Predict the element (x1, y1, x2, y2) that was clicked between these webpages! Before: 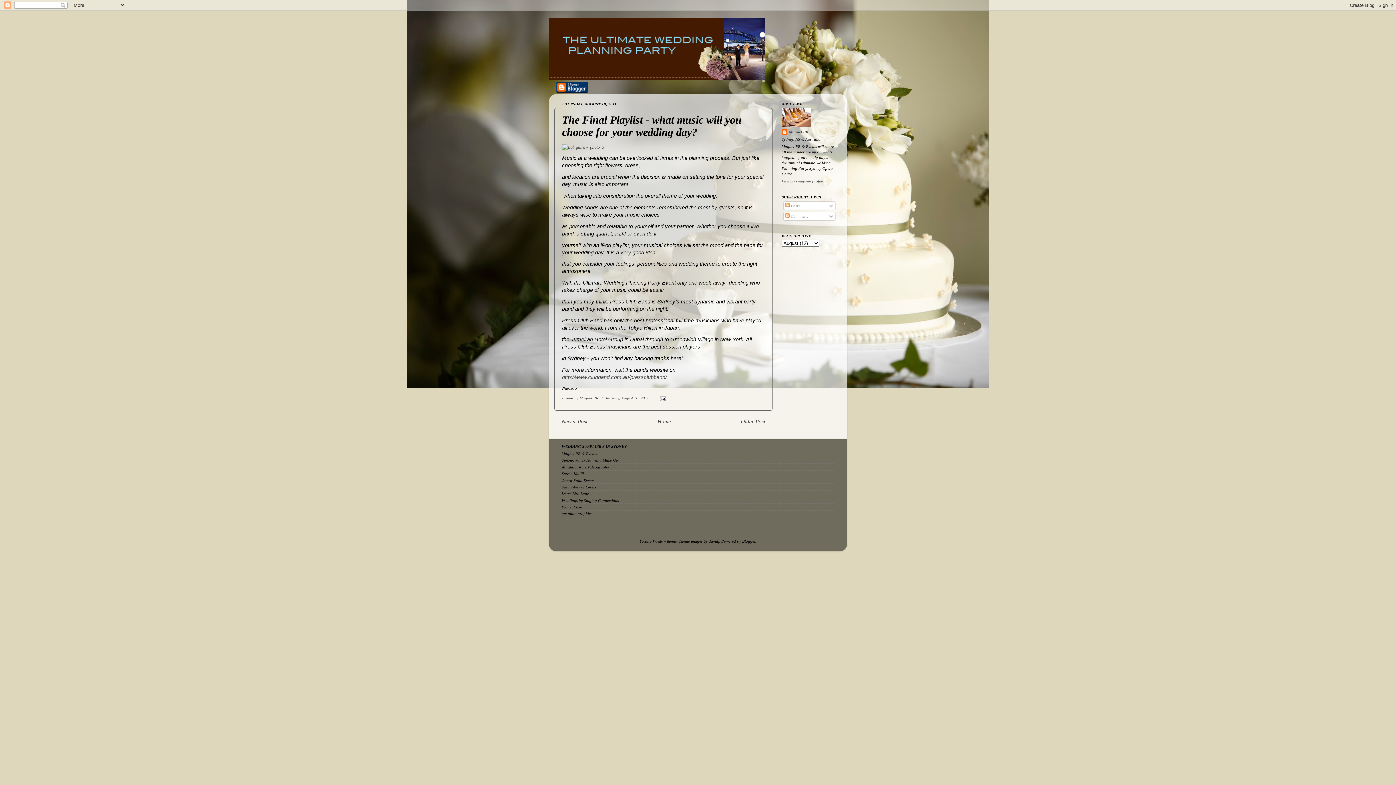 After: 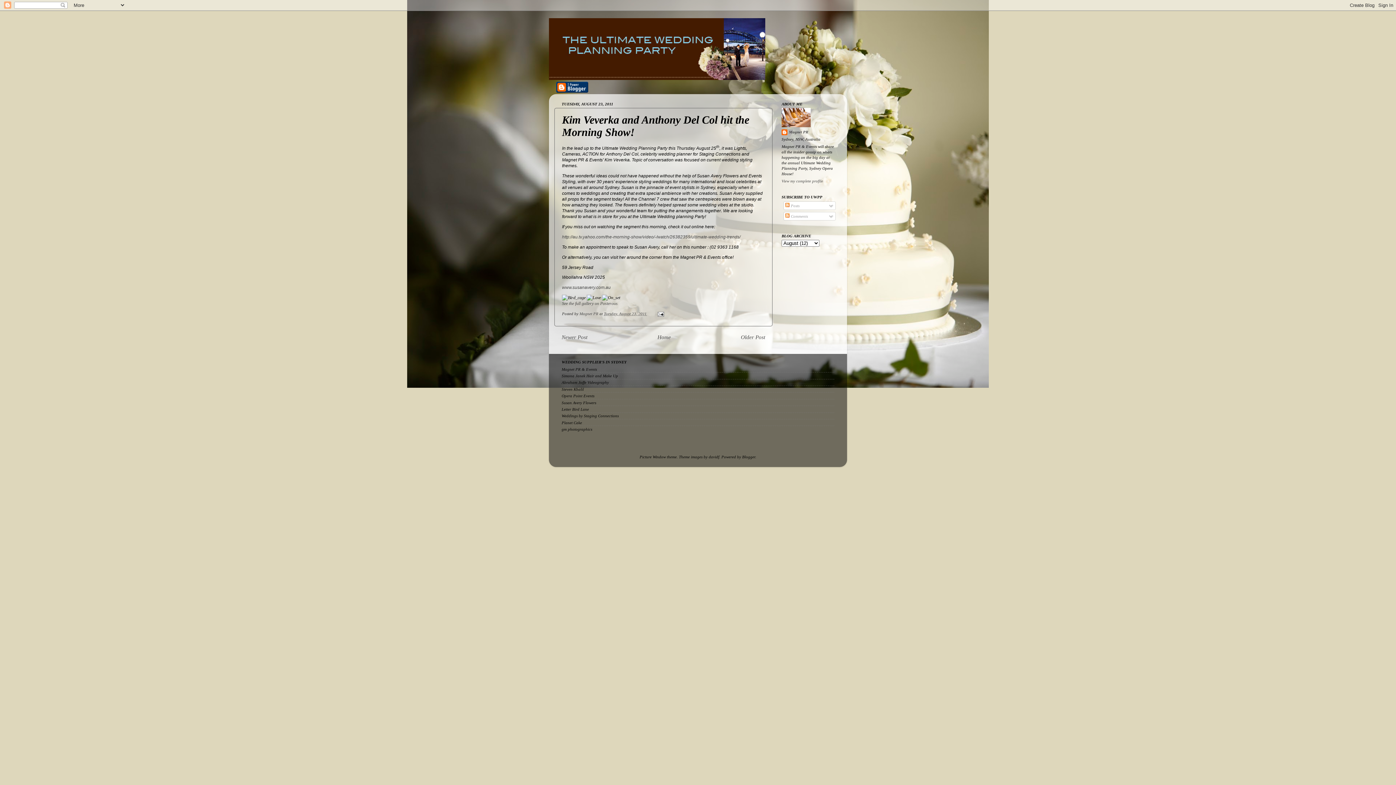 Action: bbox: (561, 419, 587, 424) label: Newer Post